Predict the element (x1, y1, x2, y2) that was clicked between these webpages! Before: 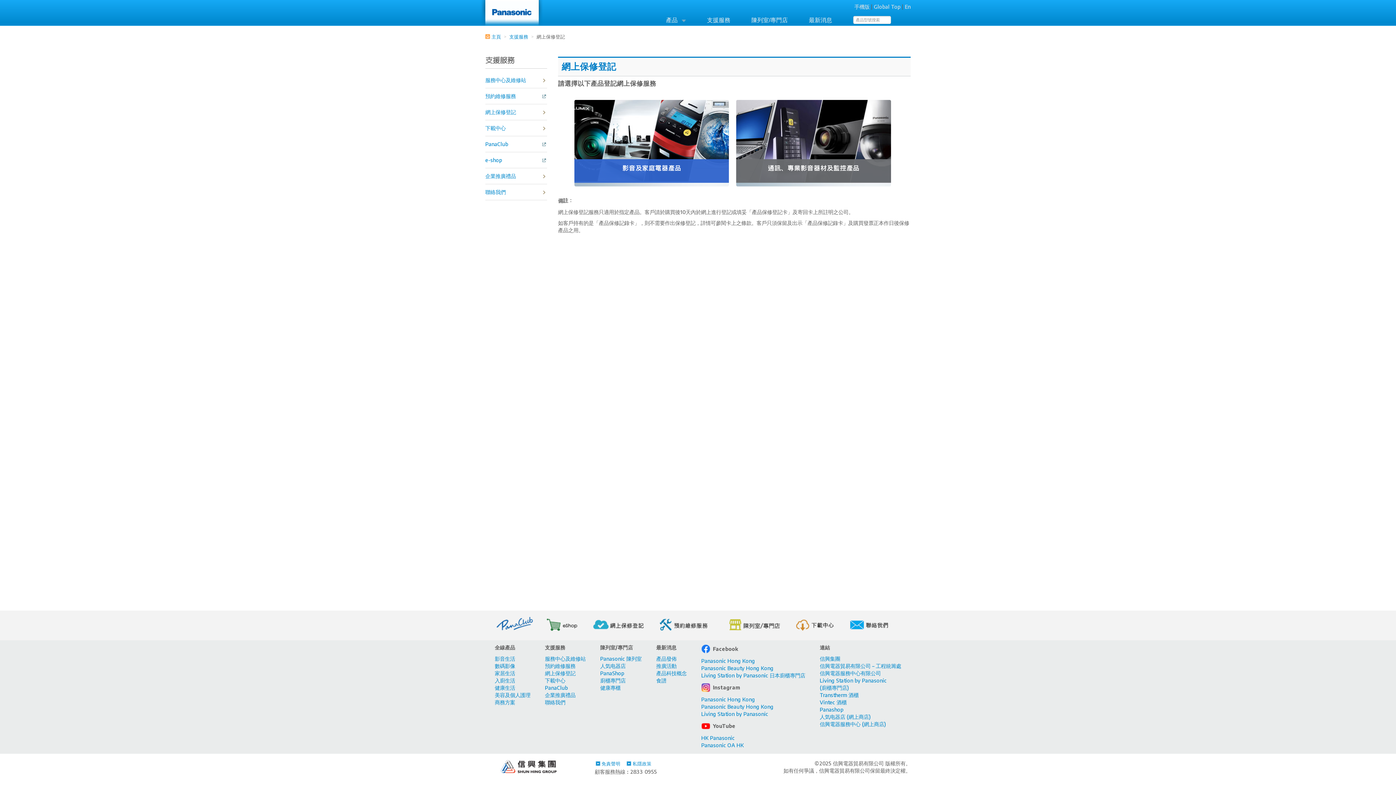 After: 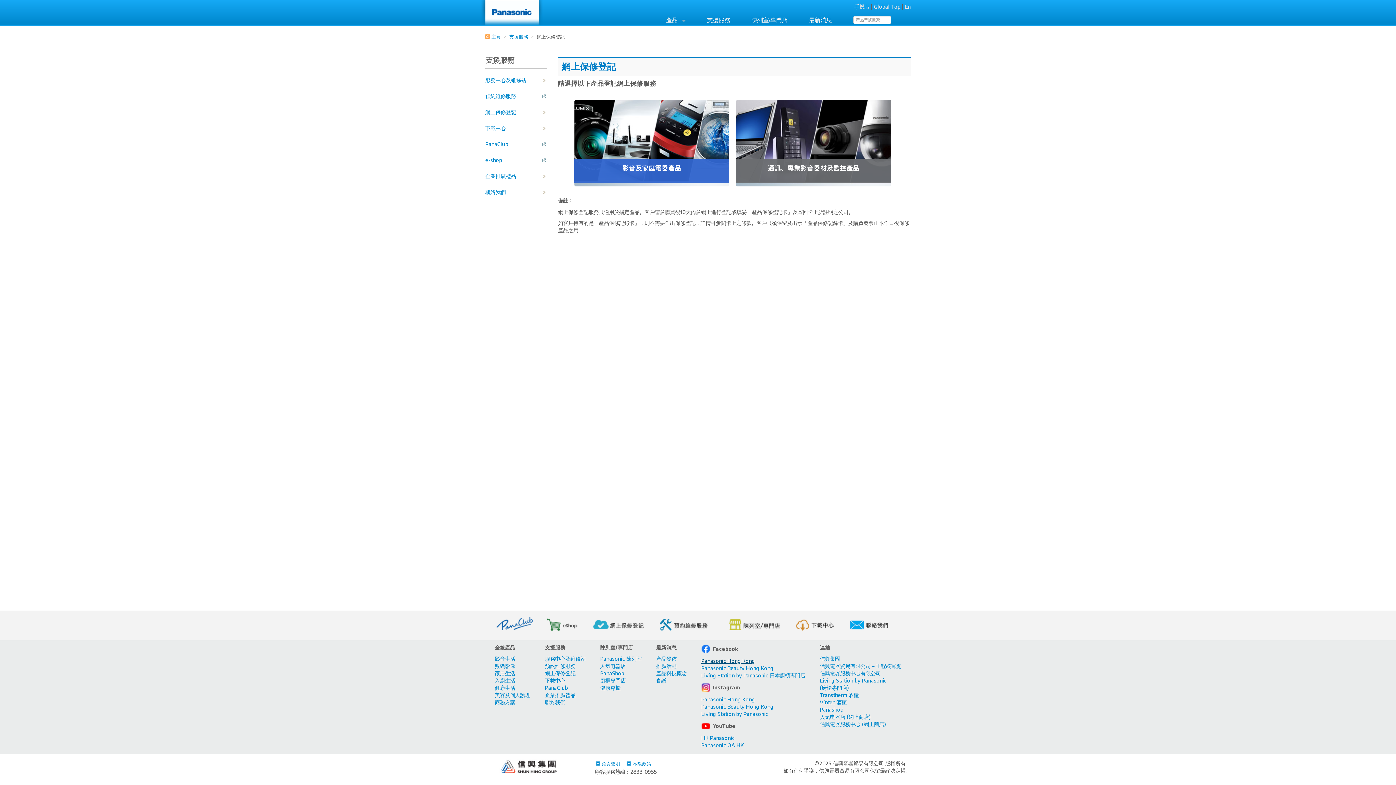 Action: label: Panasonic Hong Kong bbox: (701, 657, 755, 664)